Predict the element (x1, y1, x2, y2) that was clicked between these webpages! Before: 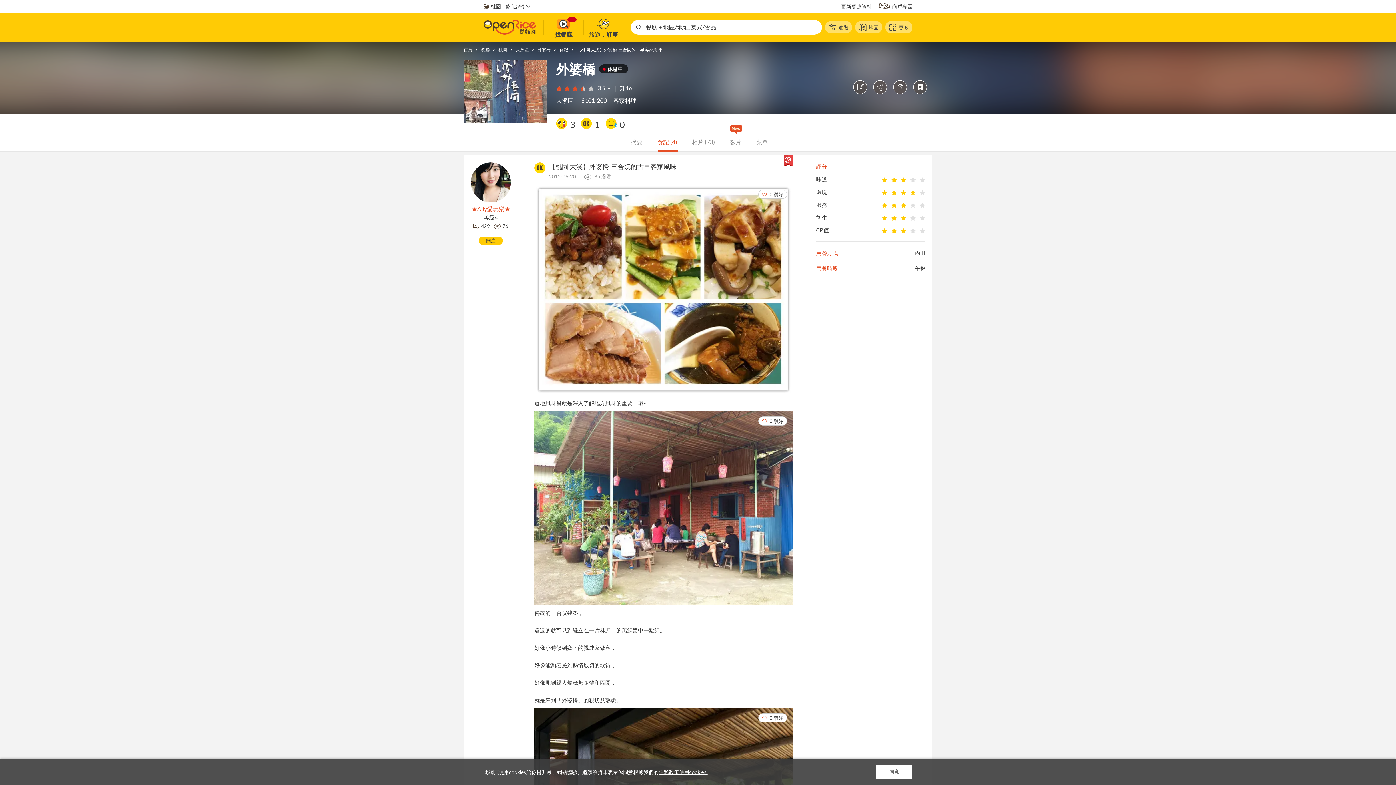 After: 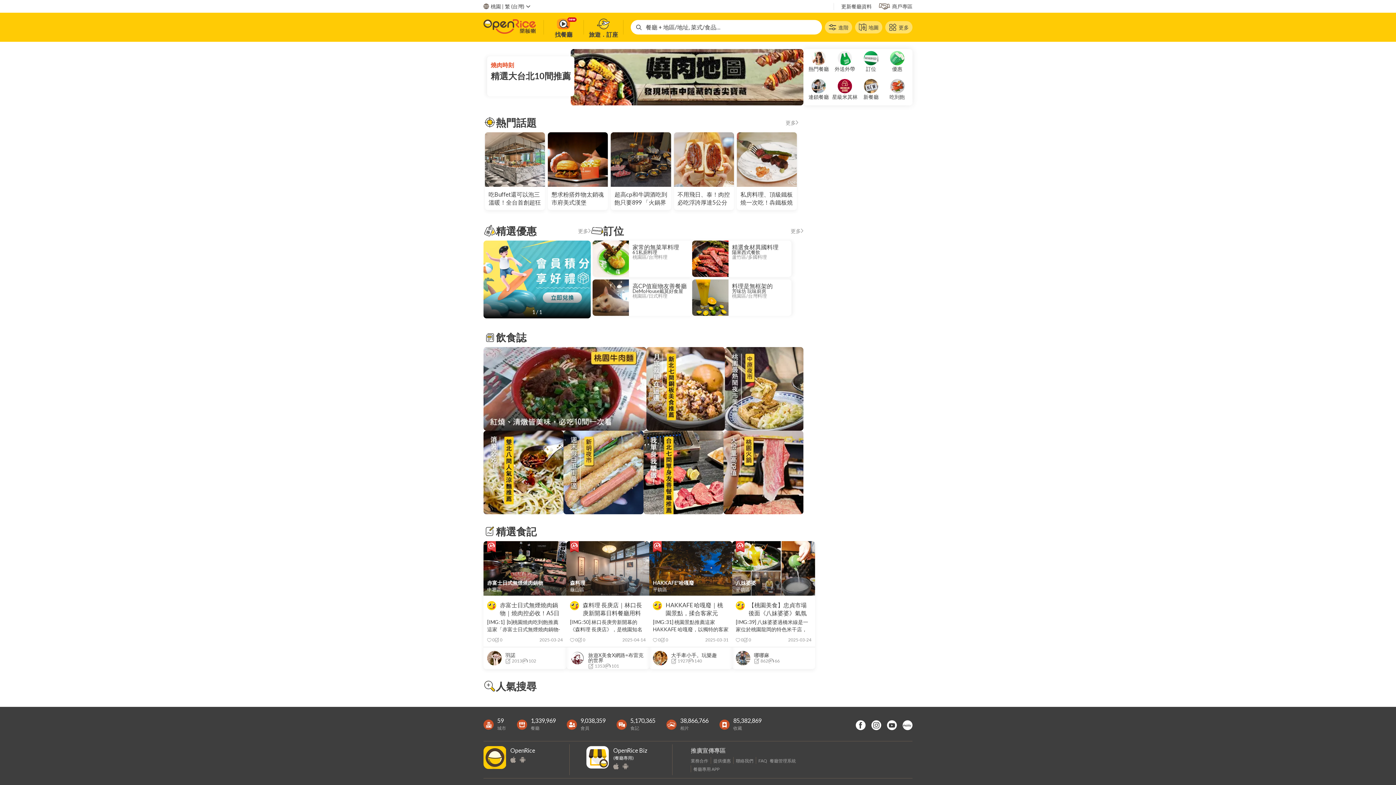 Action: label: 首頁 bbox: (463, 46, 472, 52)